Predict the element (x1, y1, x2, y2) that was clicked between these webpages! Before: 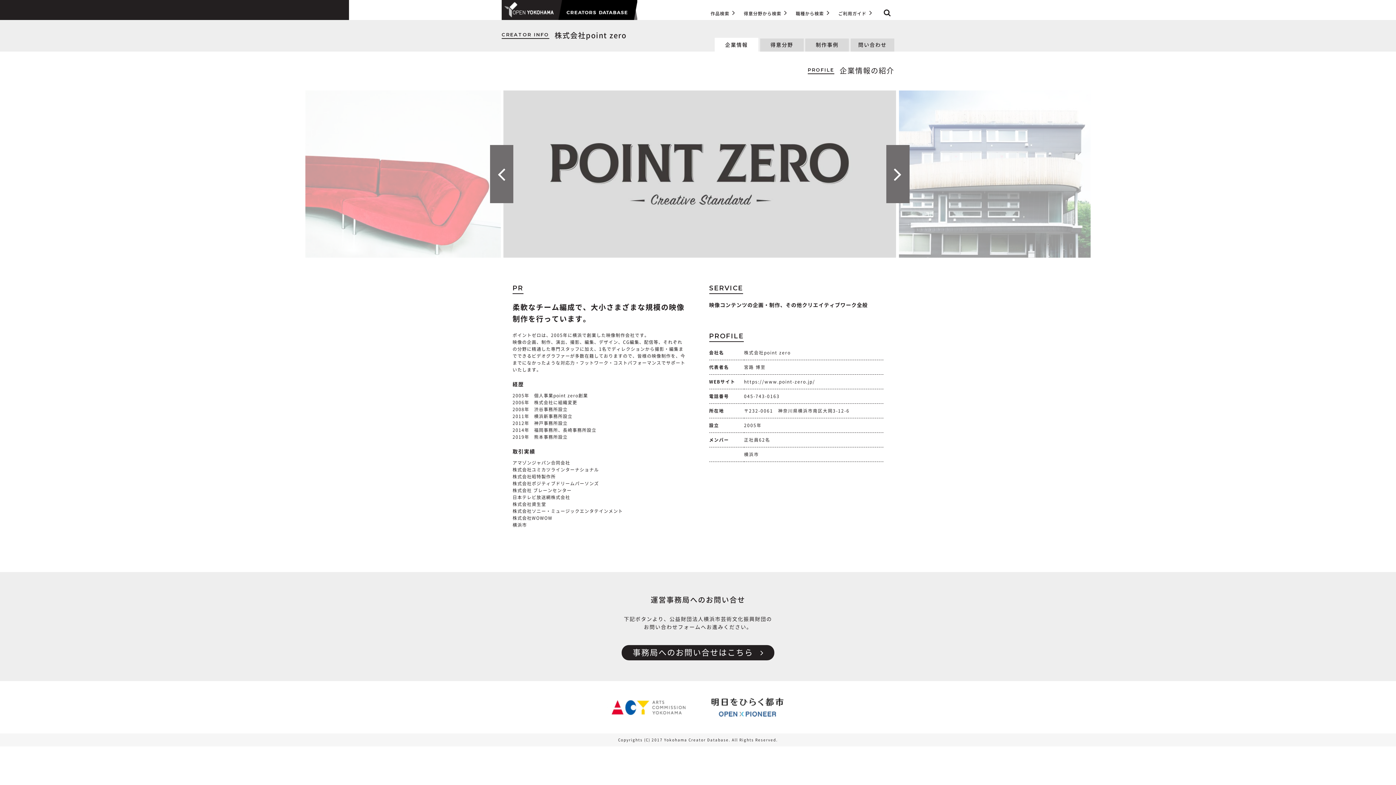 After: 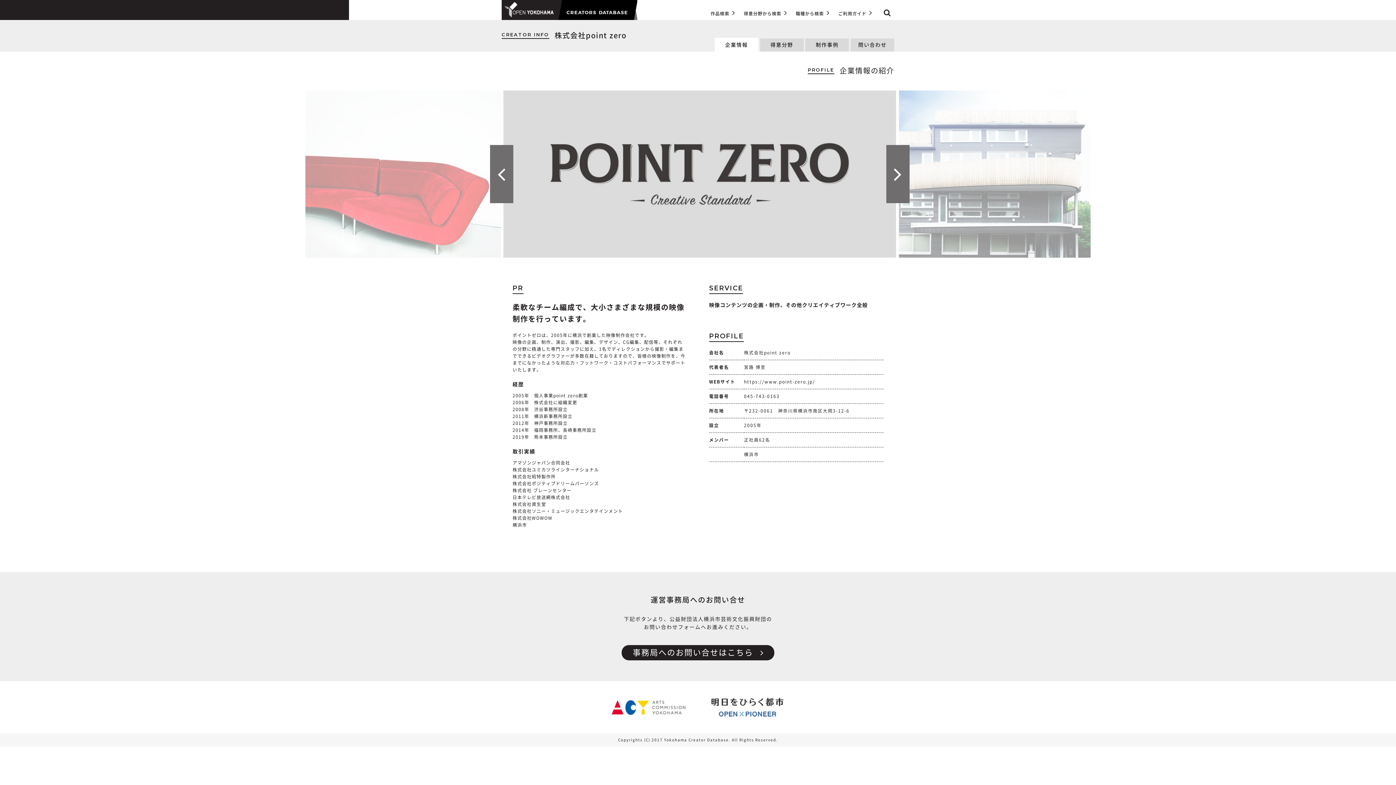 Action: bbox: (744, 379, 815, 384) label: https://www.point-zero.jp/